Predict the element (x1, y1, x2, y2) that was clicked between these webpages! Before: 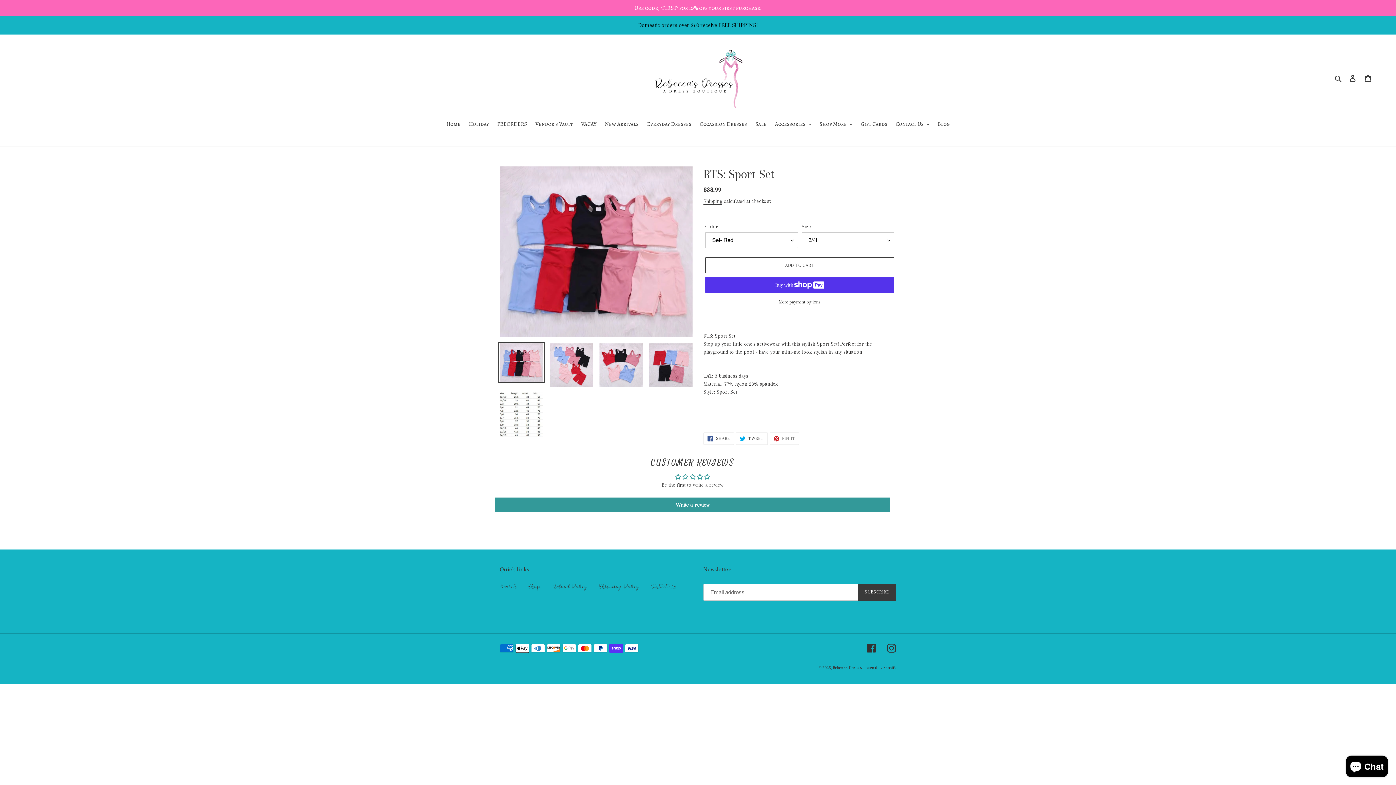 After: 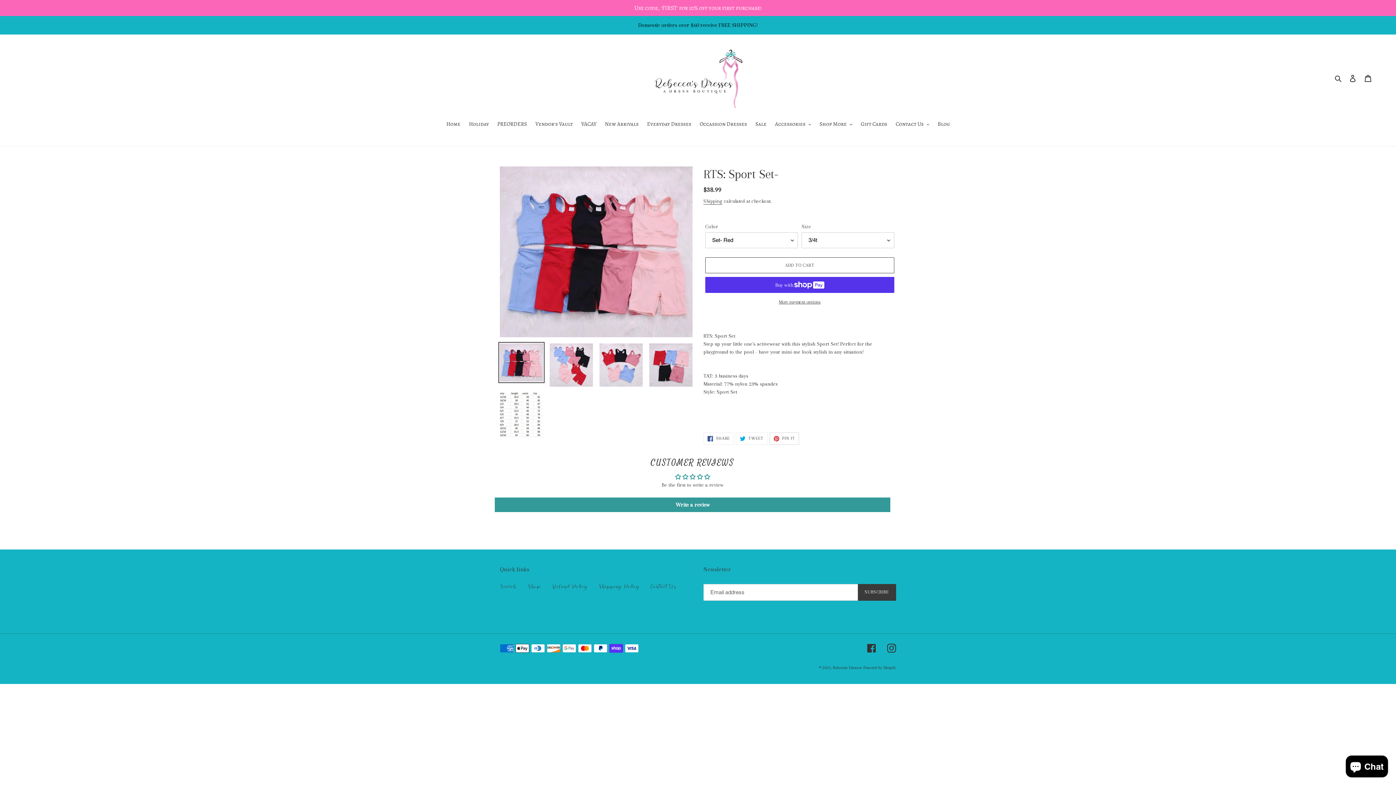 Action: bbox: (769, 432, 799, 444) label:  PIN IT
PIN ON PINTEREST